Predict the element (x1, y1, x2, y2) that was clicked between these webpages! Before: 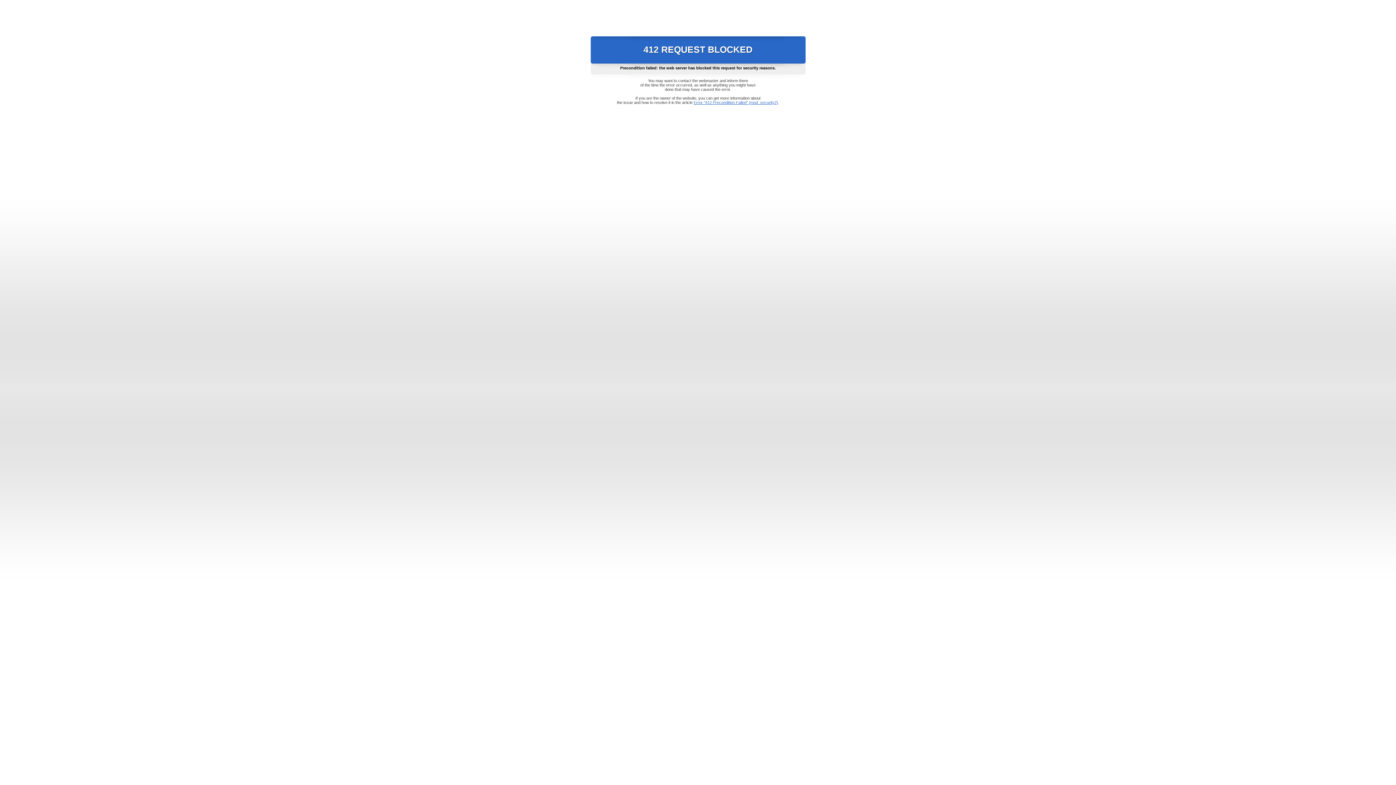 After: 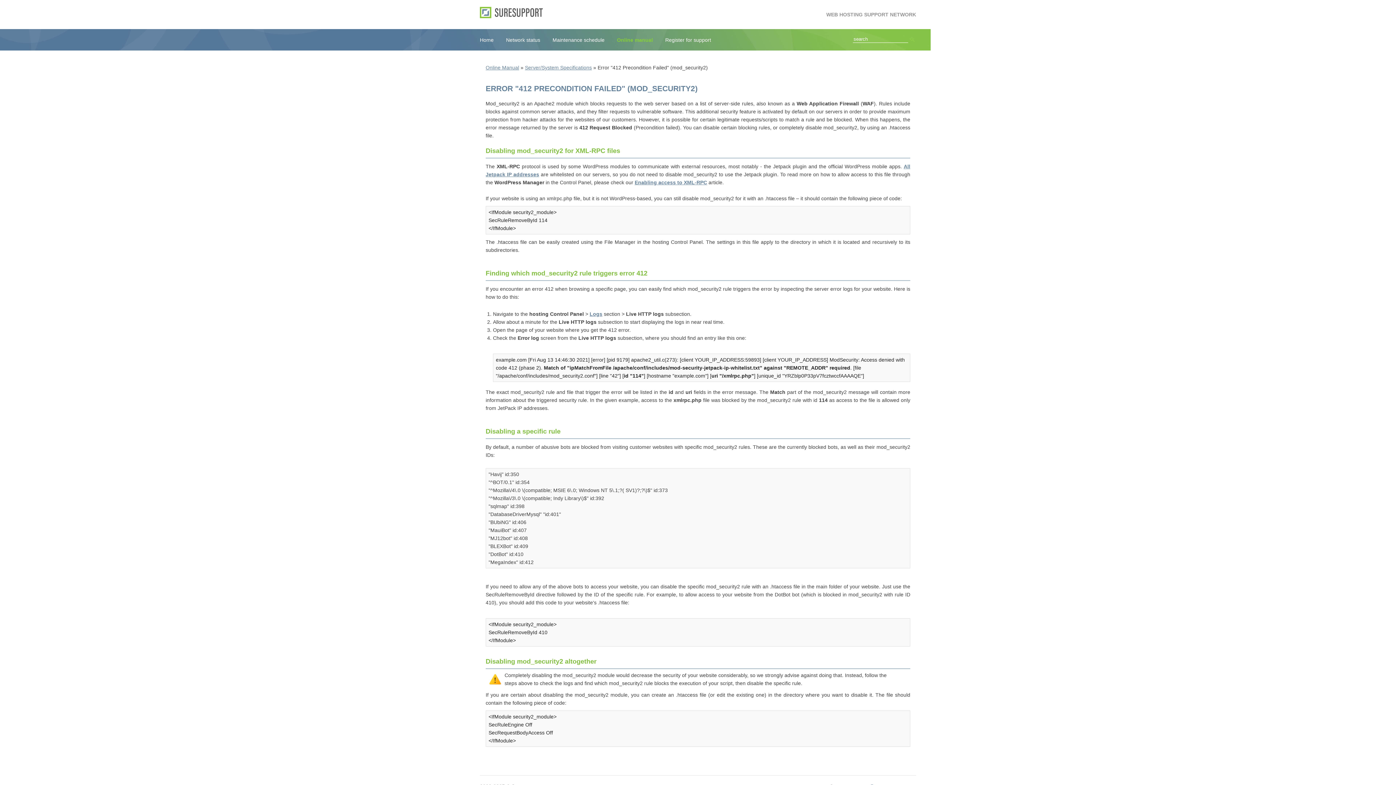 Action: label: Error "412 Precondition Failed" (mod_security2) bbox: (693, 100, 778, 104)